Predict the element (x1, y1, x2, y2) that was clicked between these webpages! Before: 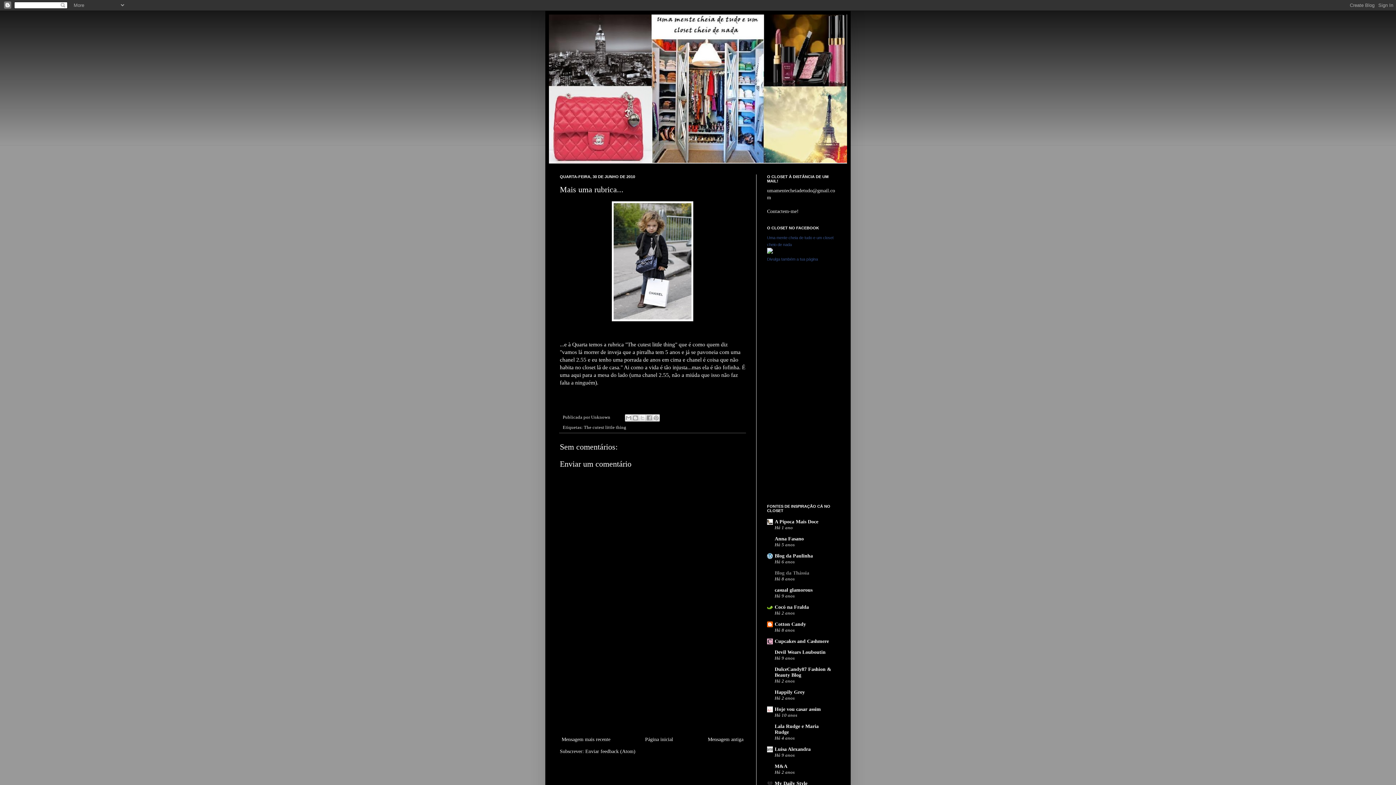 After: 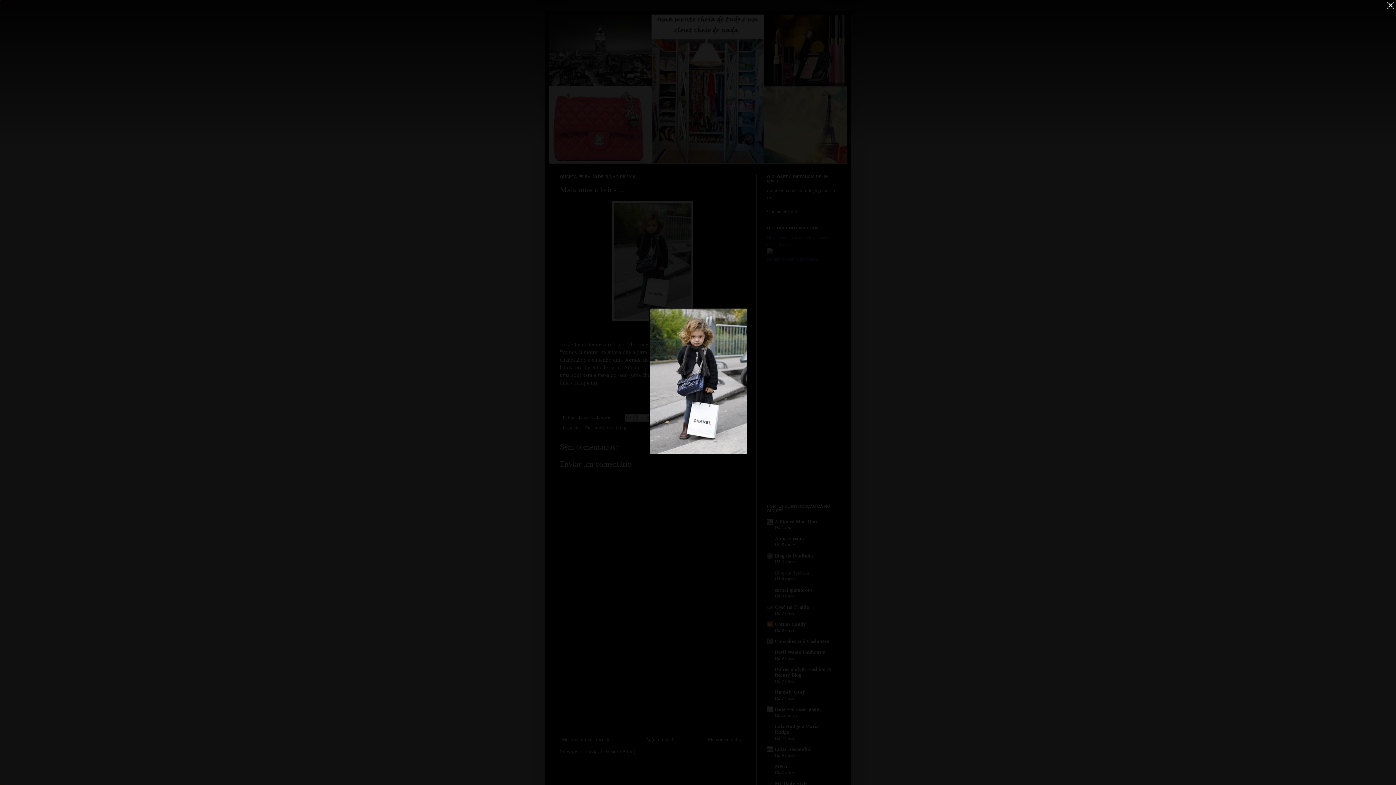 Action: bbox: (560, 201, 745, 321)